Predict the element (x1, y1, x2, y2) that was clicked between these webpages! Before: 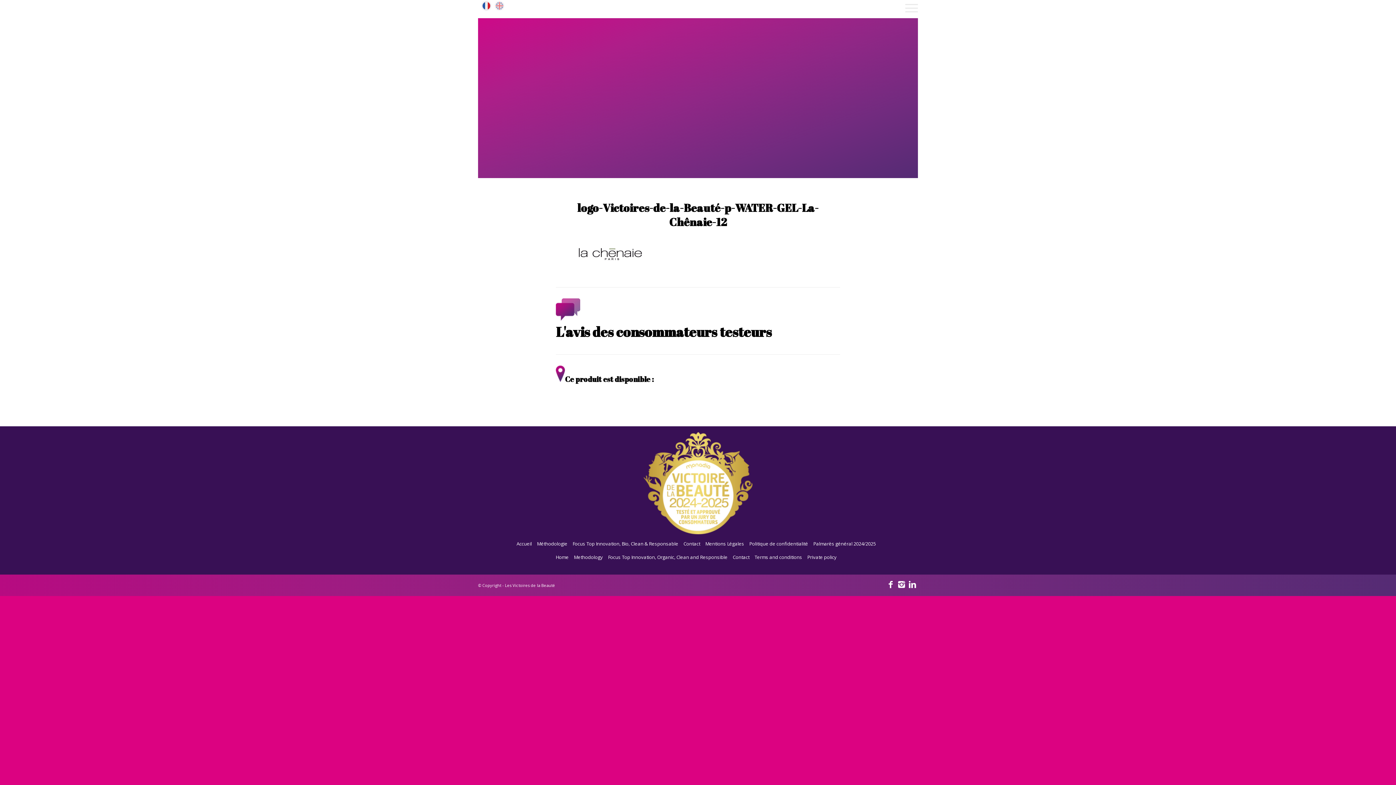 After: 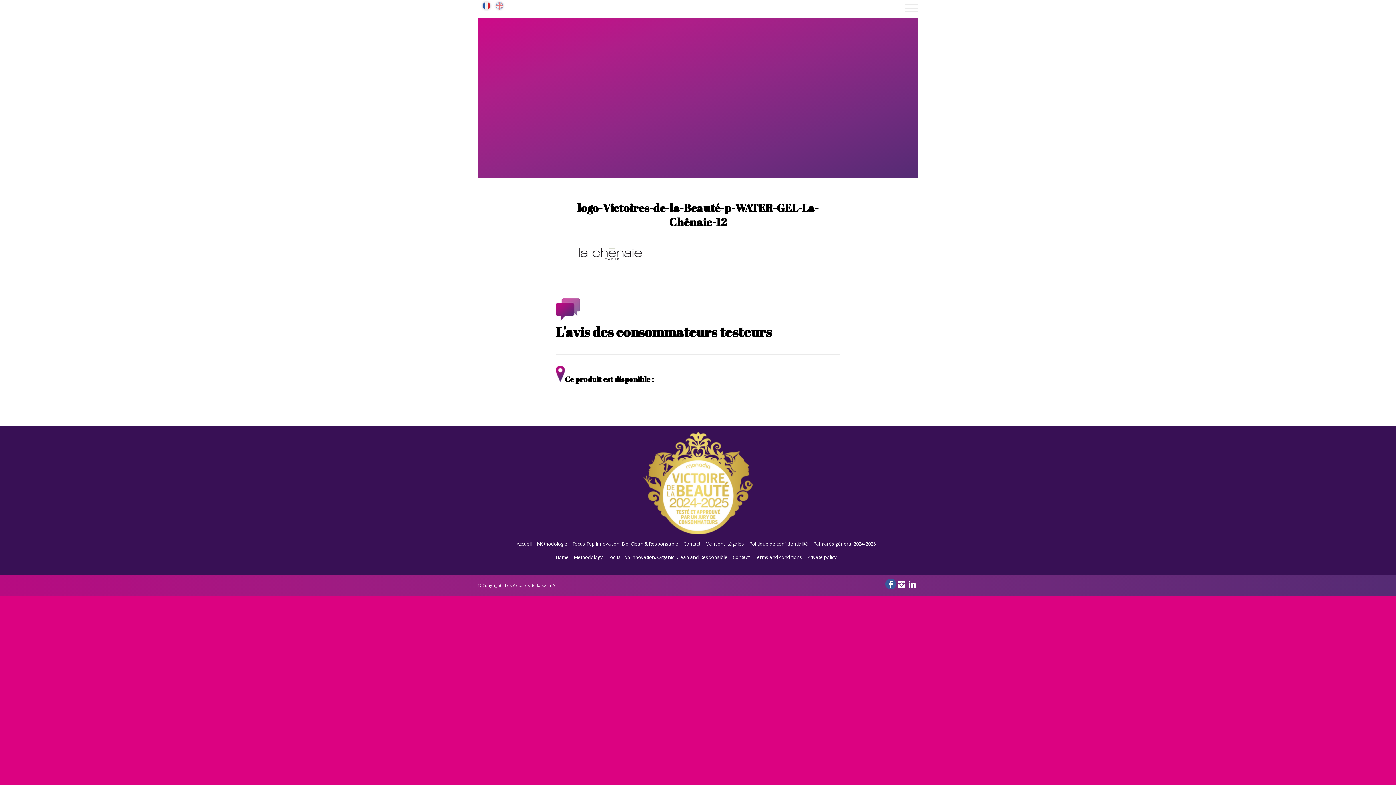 Action: label: Link to Facebook bbox: (885, 578, 896, 589)